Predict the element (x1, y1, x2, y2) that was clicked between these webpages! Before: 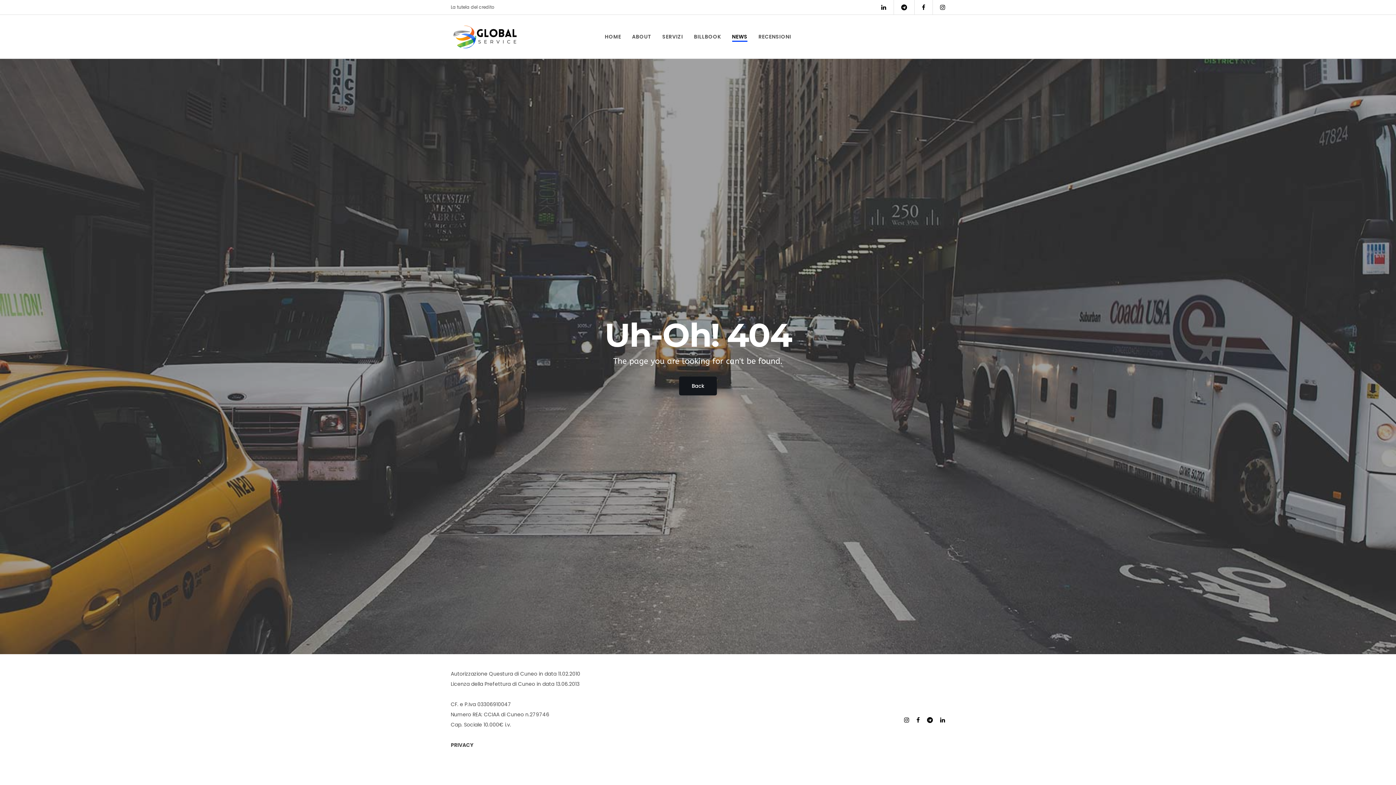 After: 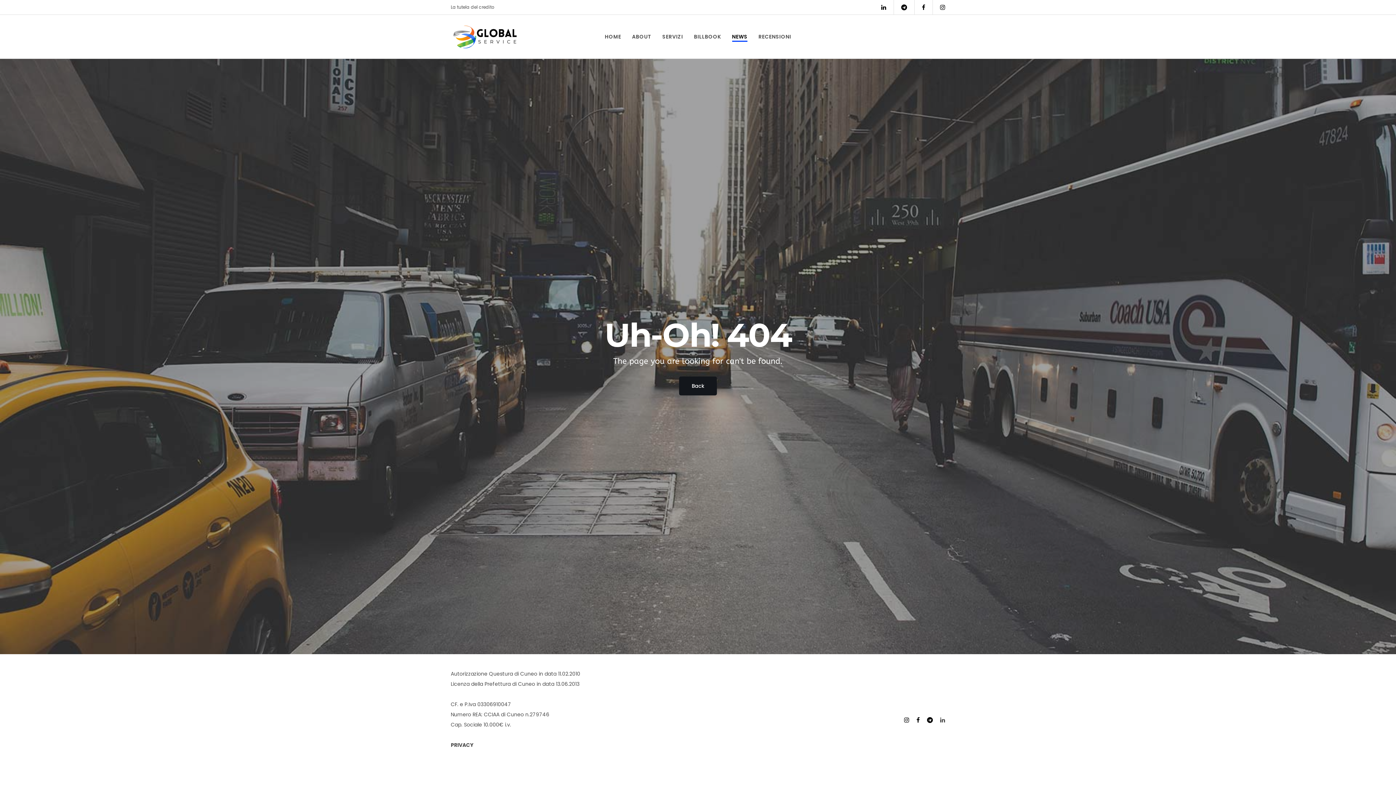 Action: bbox: (940, 714, 945, 725)